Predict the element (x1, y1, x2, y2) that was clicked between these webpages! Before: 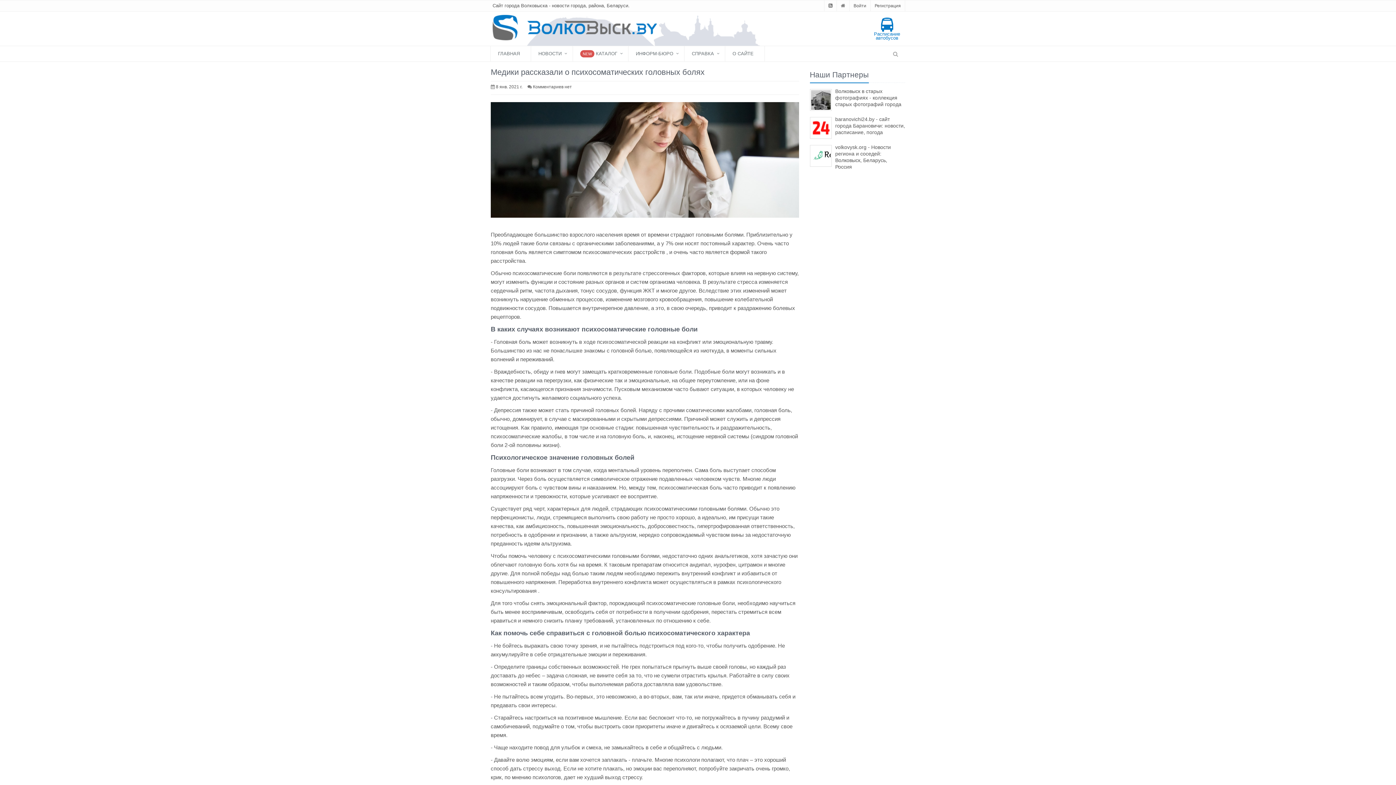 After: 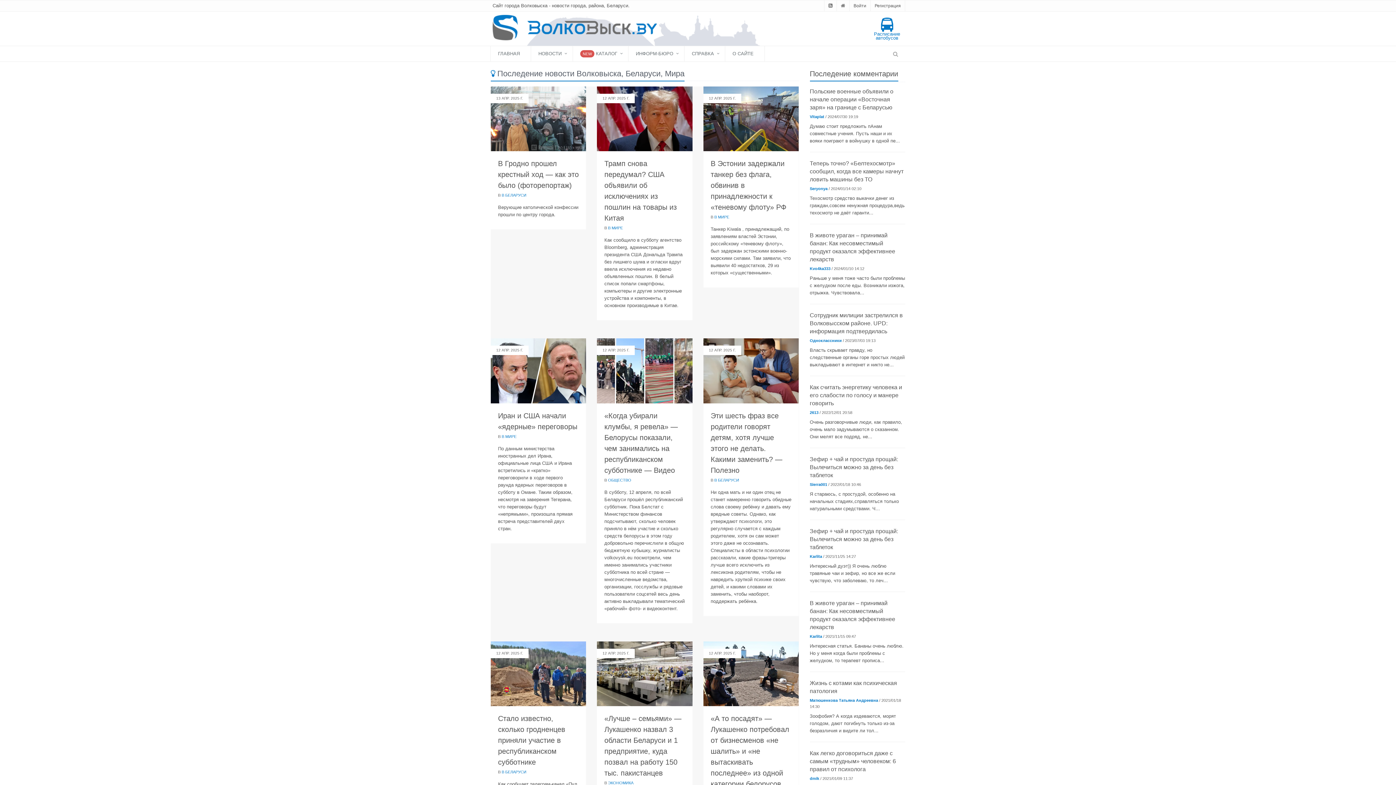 Action: bbox: (841, 3, 845, 8)